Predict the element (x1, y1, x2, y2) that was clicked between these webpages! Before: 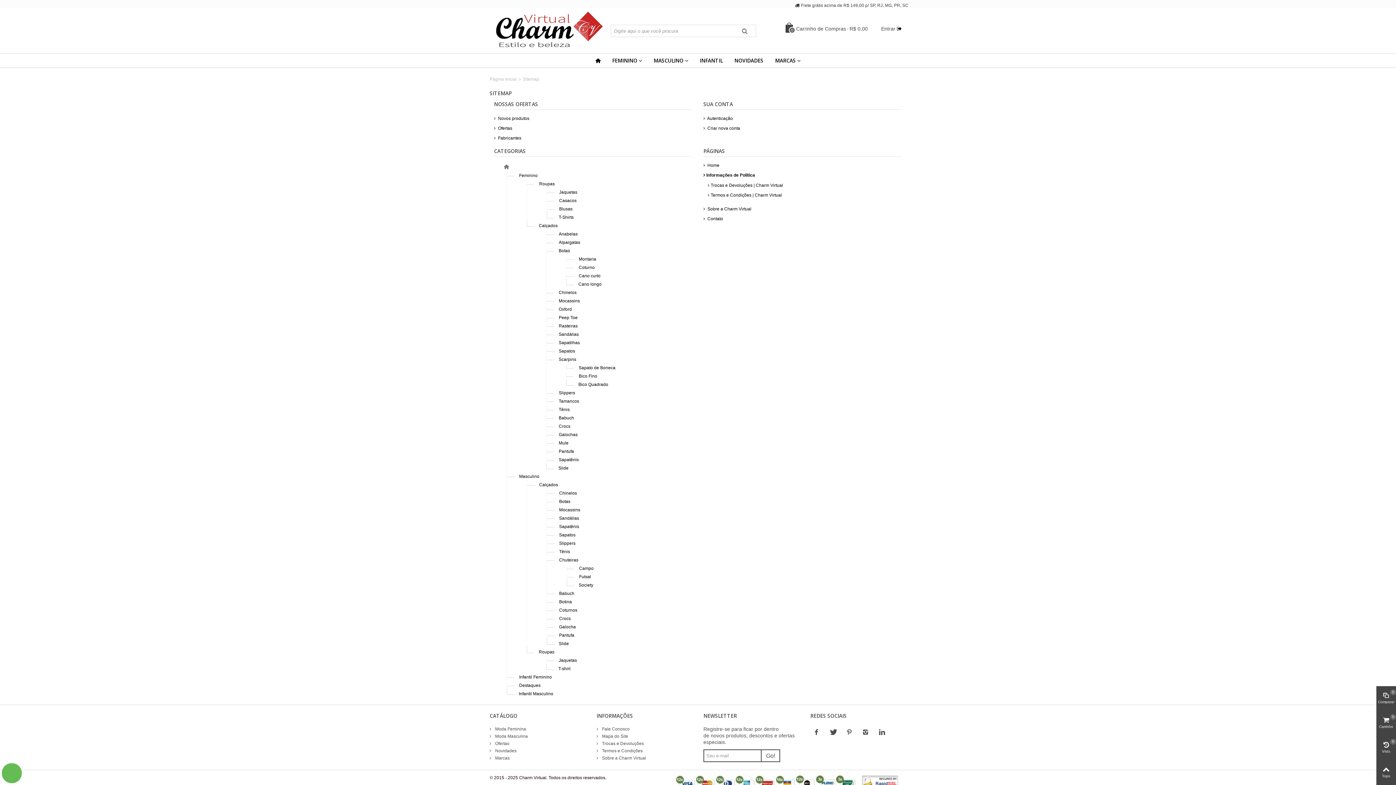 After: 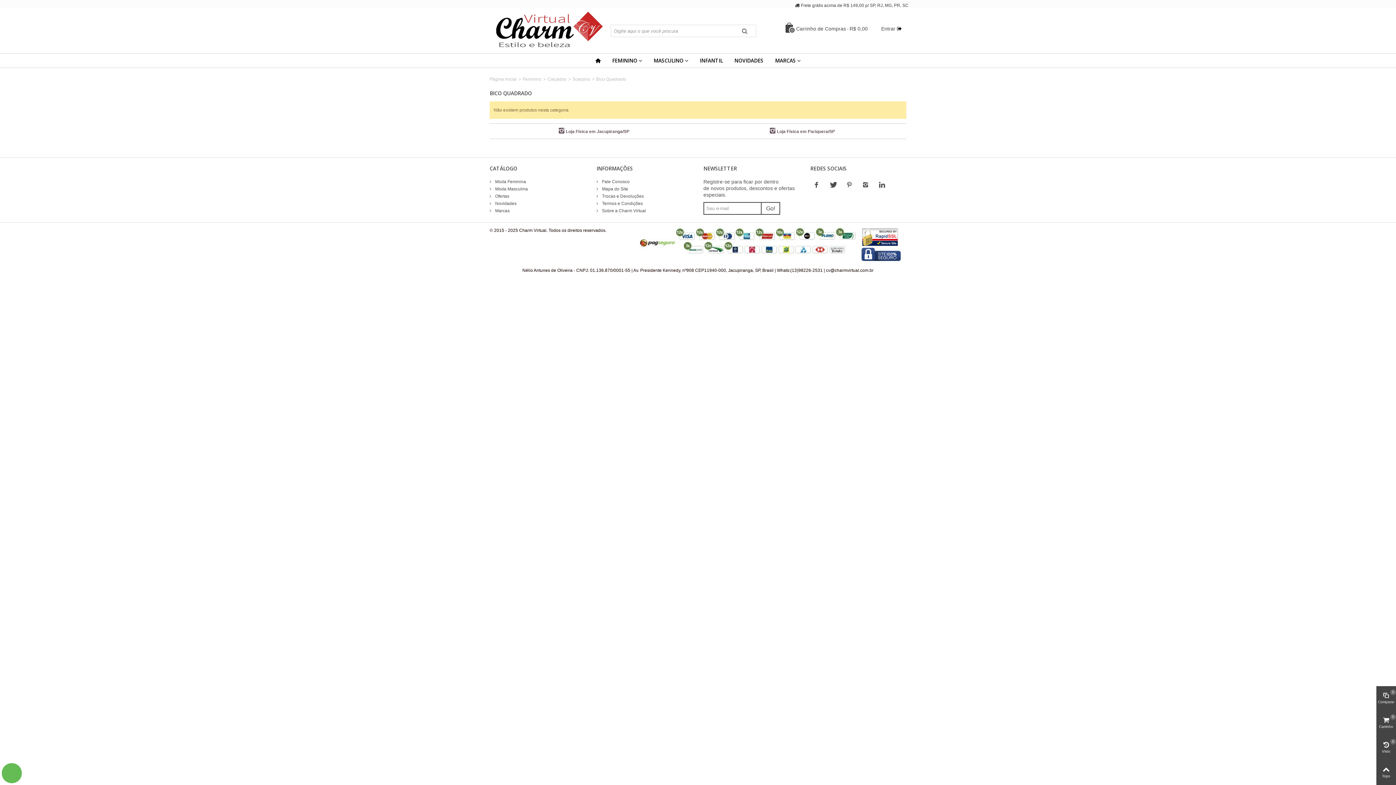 Action: bbox: (578, 382, 608, 387) label: Bico Quadrado